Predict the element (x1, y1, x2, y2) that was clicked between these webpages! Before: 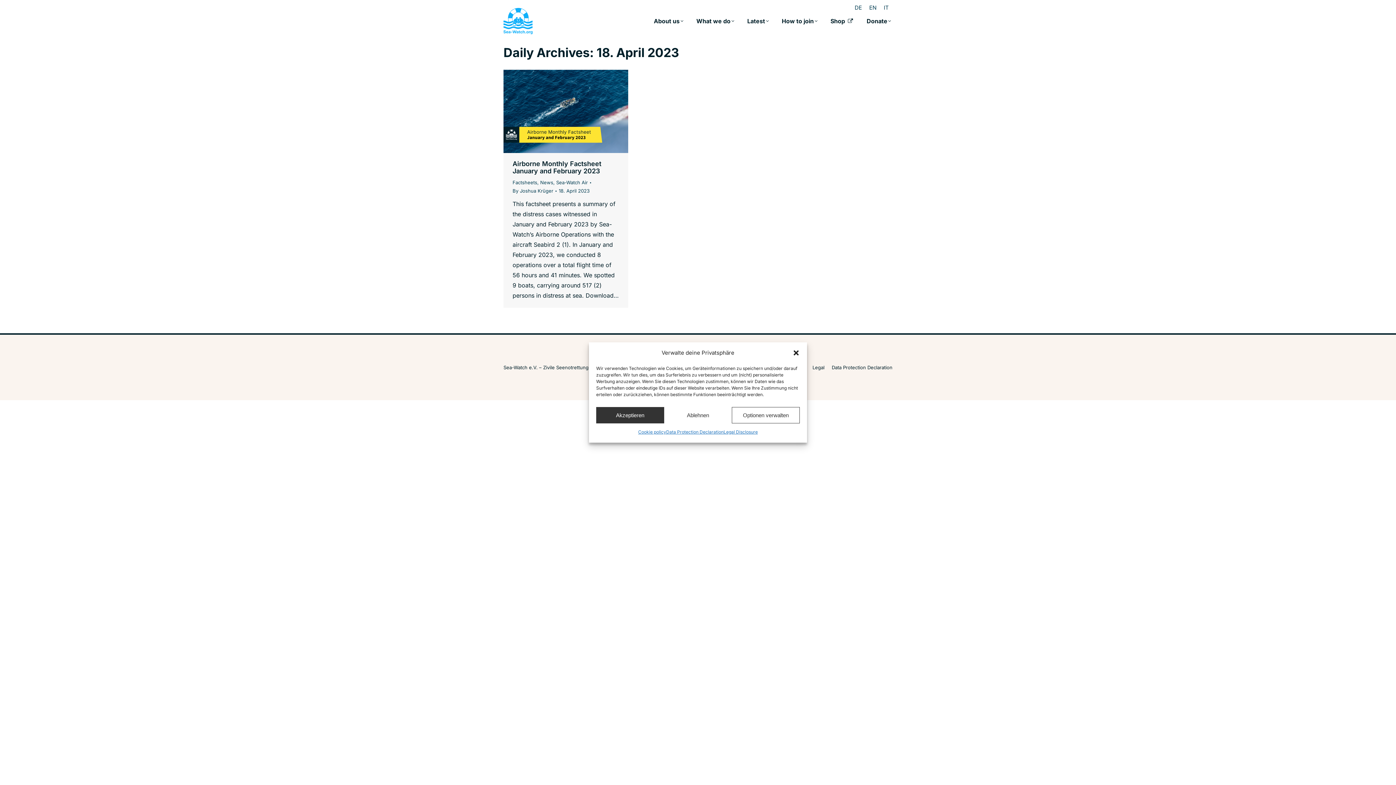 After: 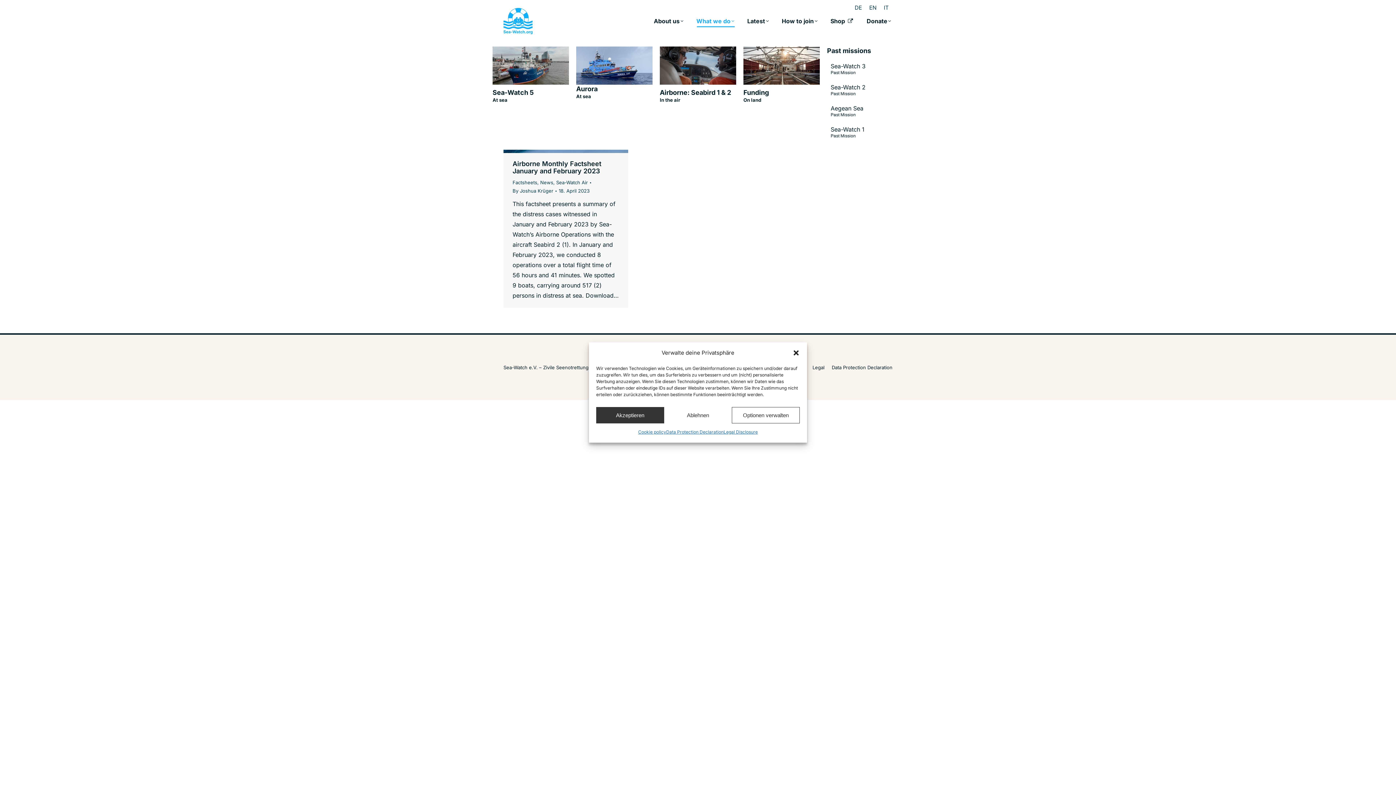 Action: bbox: (695, 9, 735, 32) label: What we do